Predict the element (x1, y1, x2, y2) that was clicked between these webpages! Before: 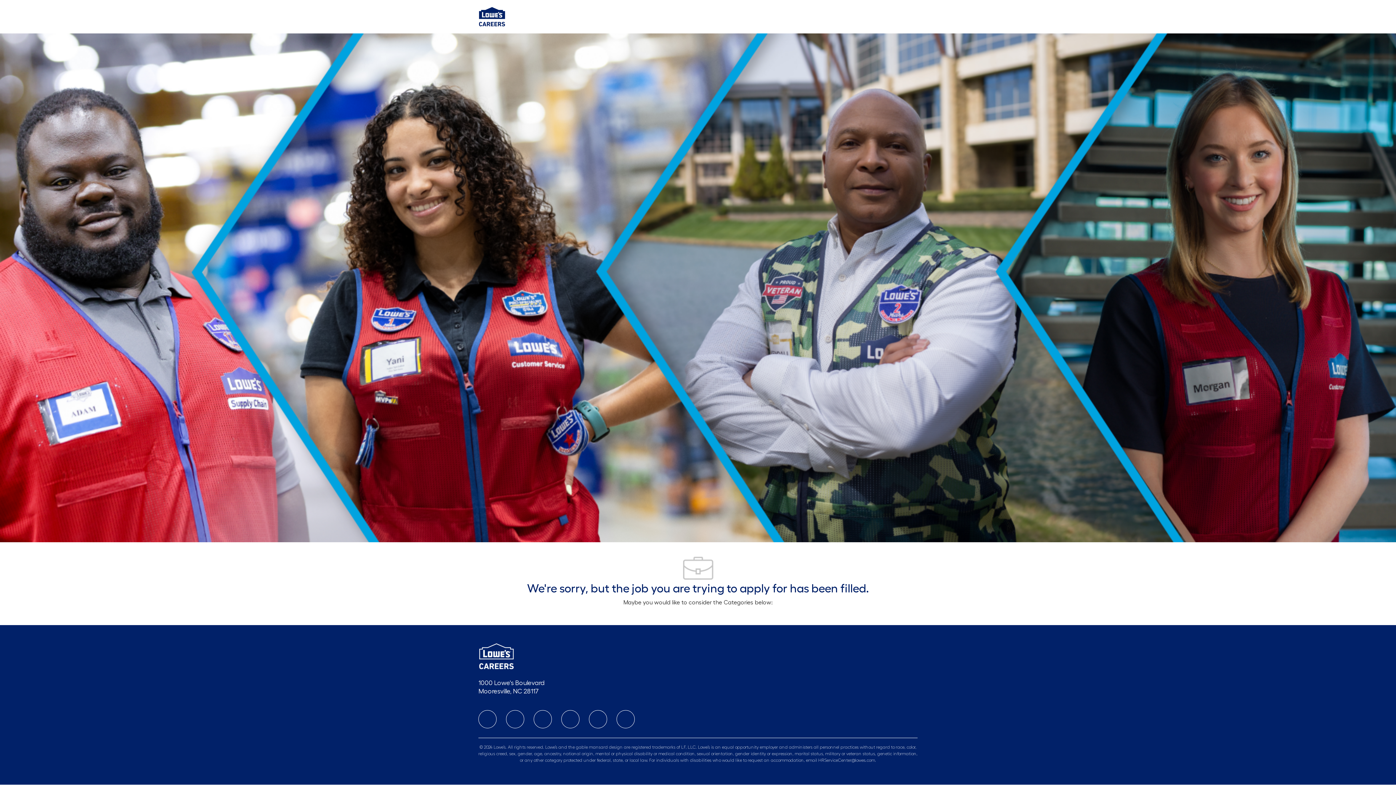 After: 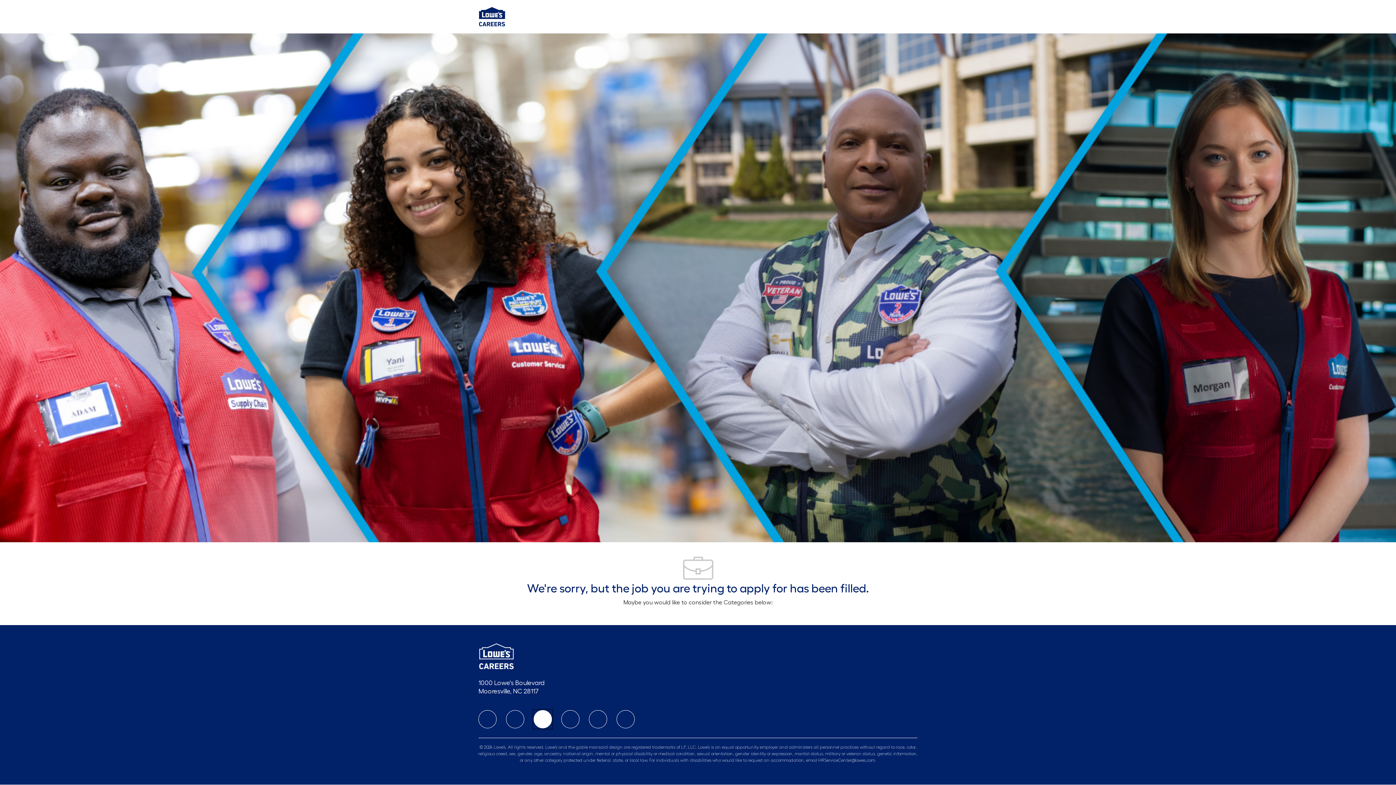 Action: bbox: (533, 687, 552, 705) label: twitter